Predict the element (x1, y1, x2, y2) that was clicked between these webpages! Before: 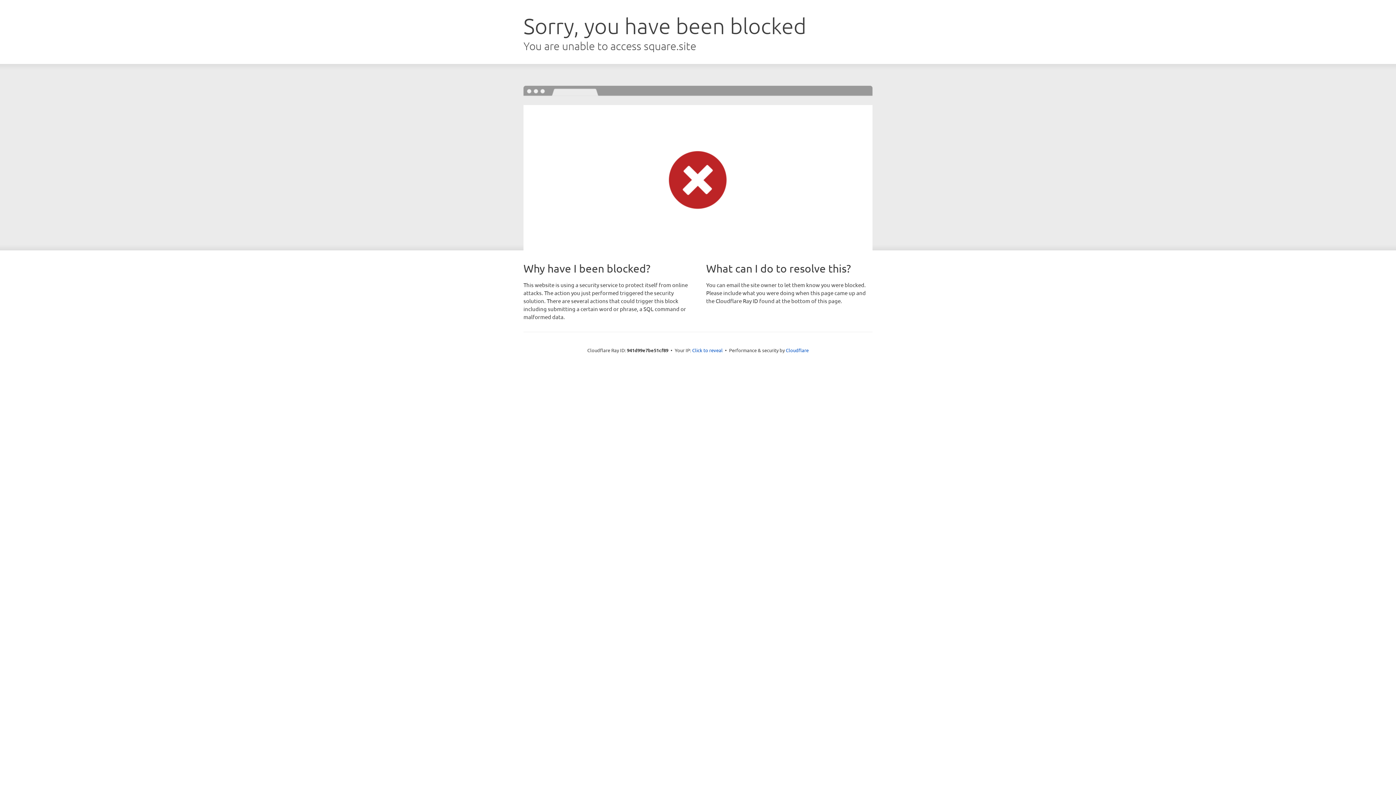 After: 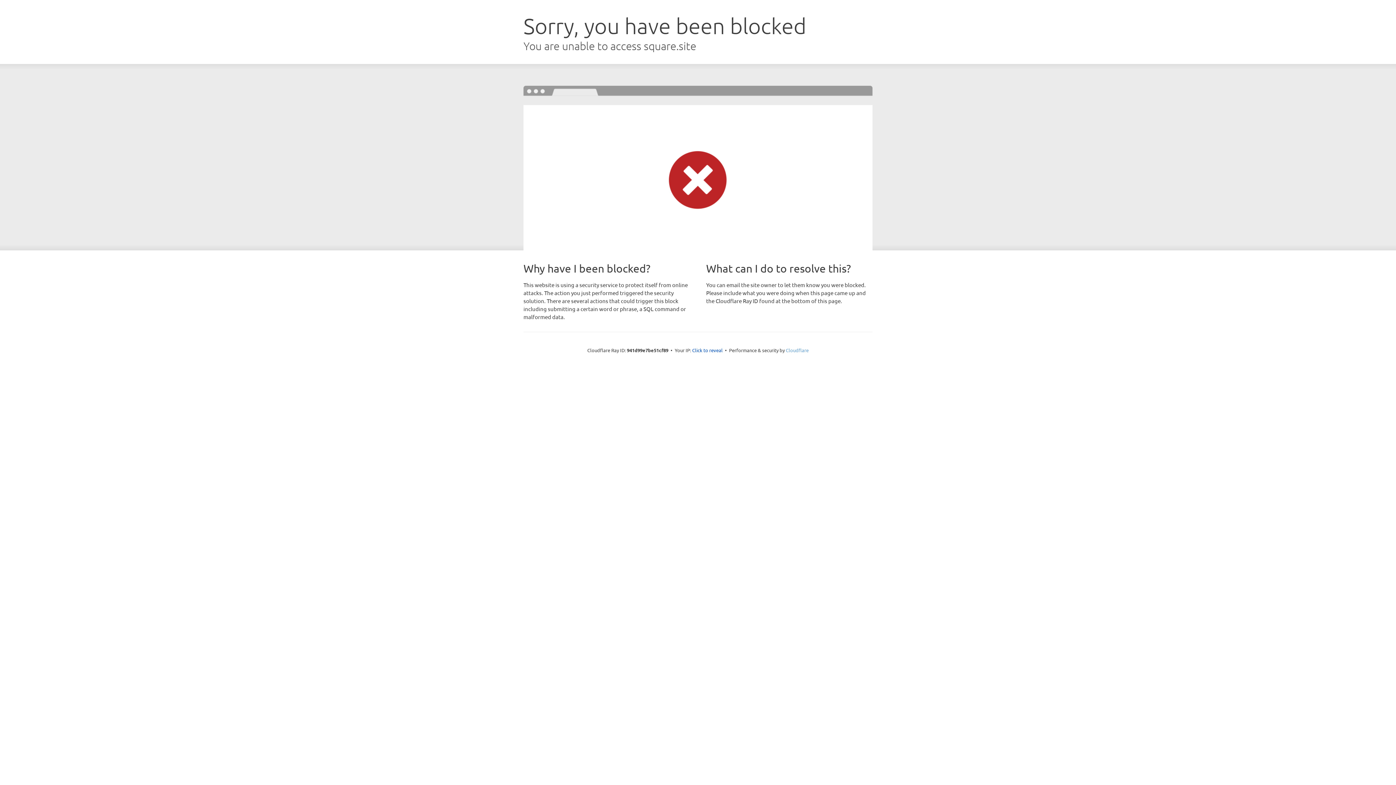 Action: label: Cloudflare bbox: (786, 347, 808, 353)